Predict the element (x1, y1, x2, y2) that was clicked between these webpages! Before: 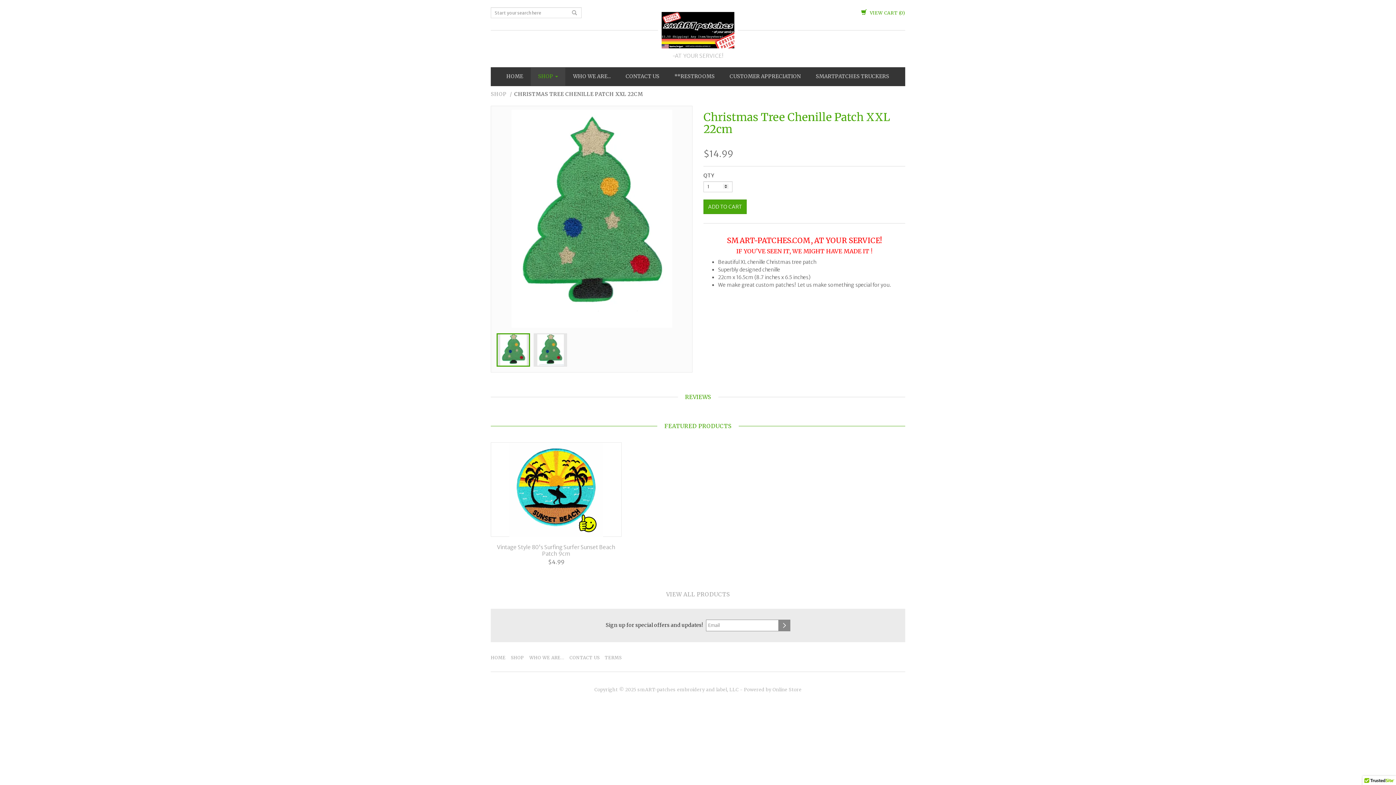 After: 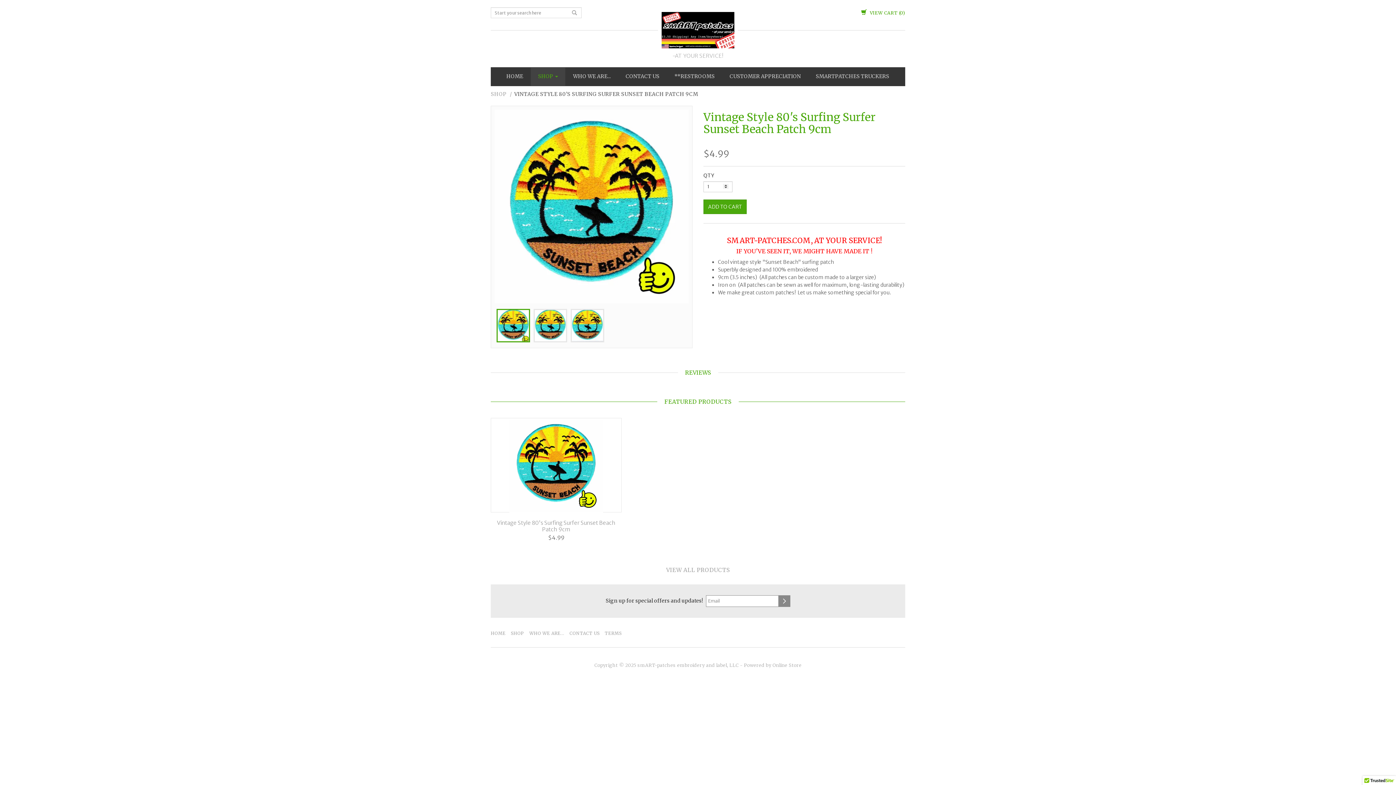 Action: bbox: (490, 544, 621, 557) label: Vintage Style 80's Surfing Surfer Sunset Beach Patch 9cm